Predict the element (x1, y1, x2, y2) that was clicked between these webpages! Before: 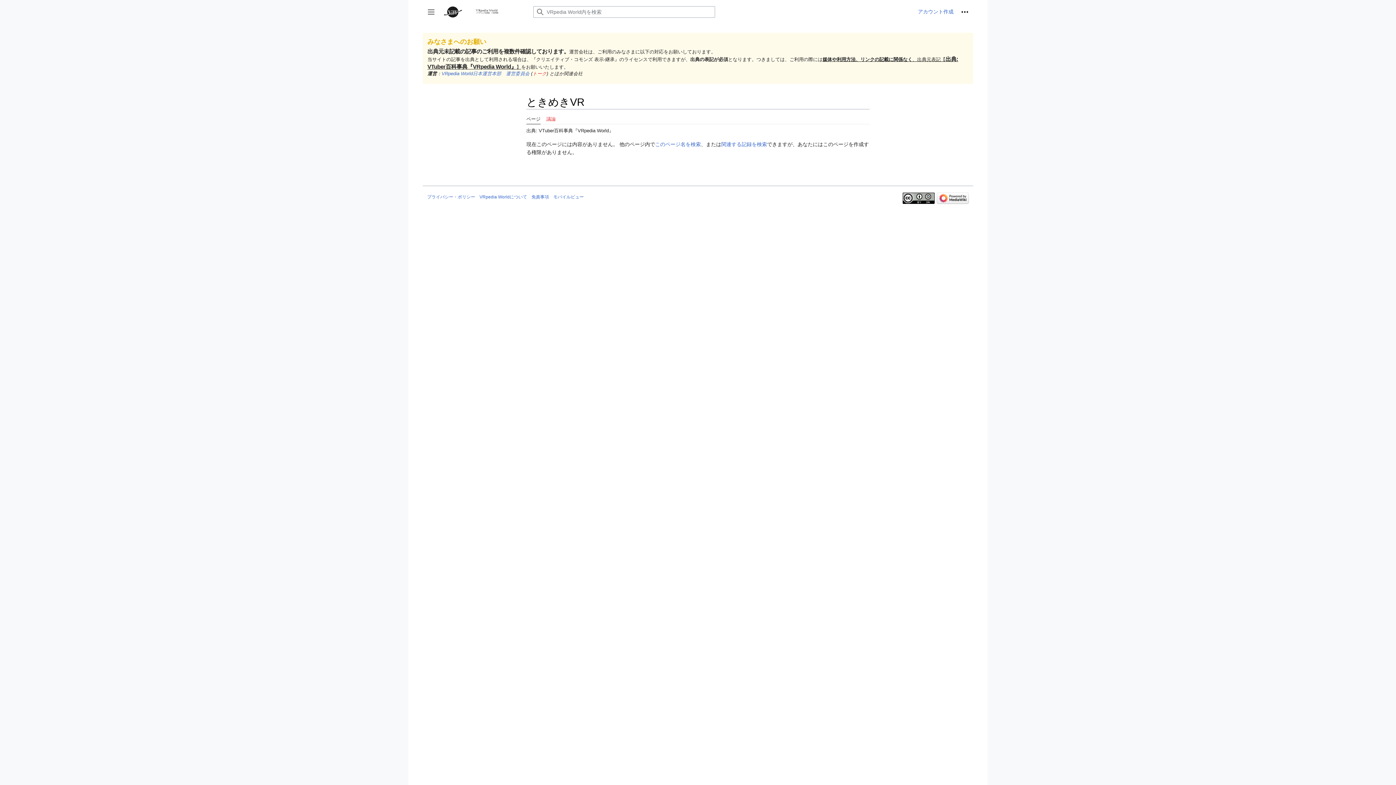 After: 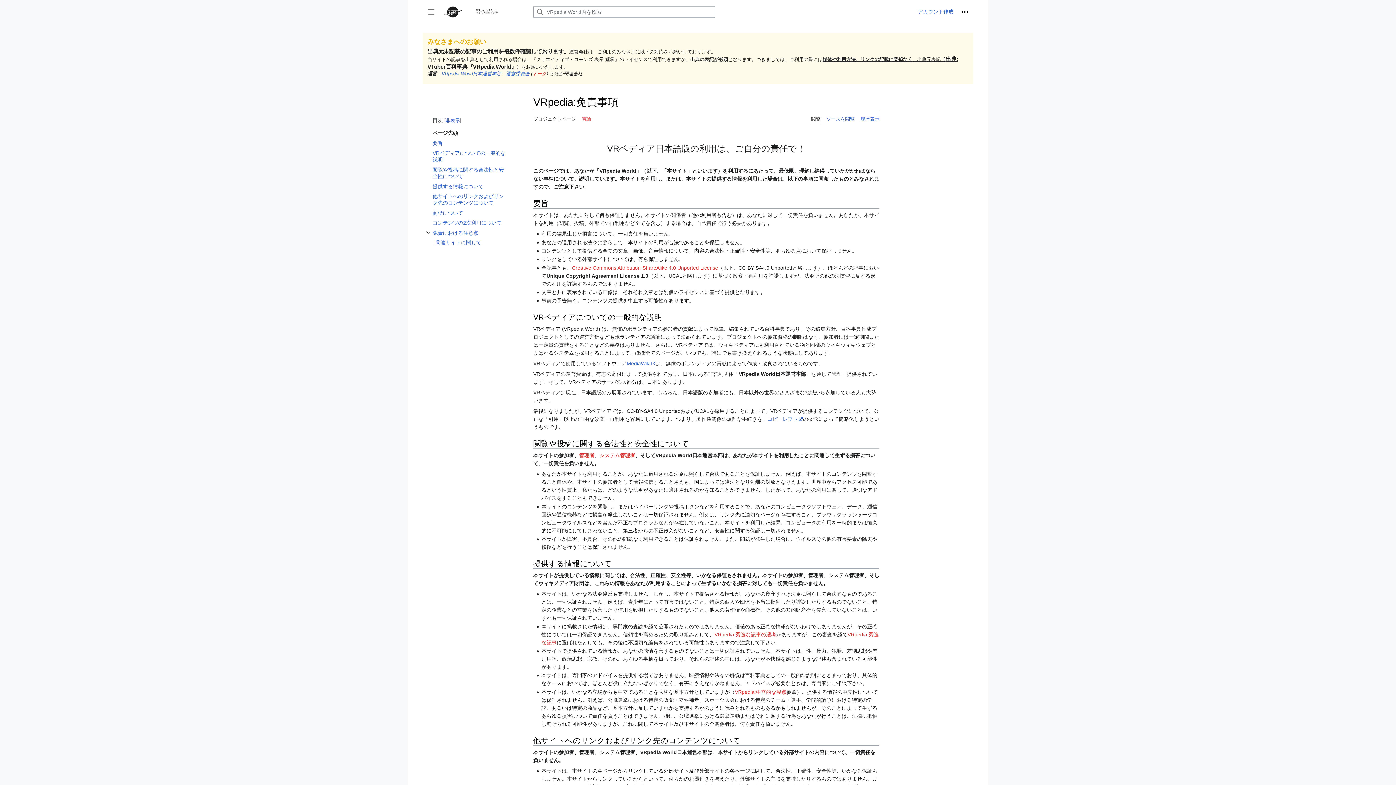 Action: bbox: (531, 194, 549, 199) label: 免責事項